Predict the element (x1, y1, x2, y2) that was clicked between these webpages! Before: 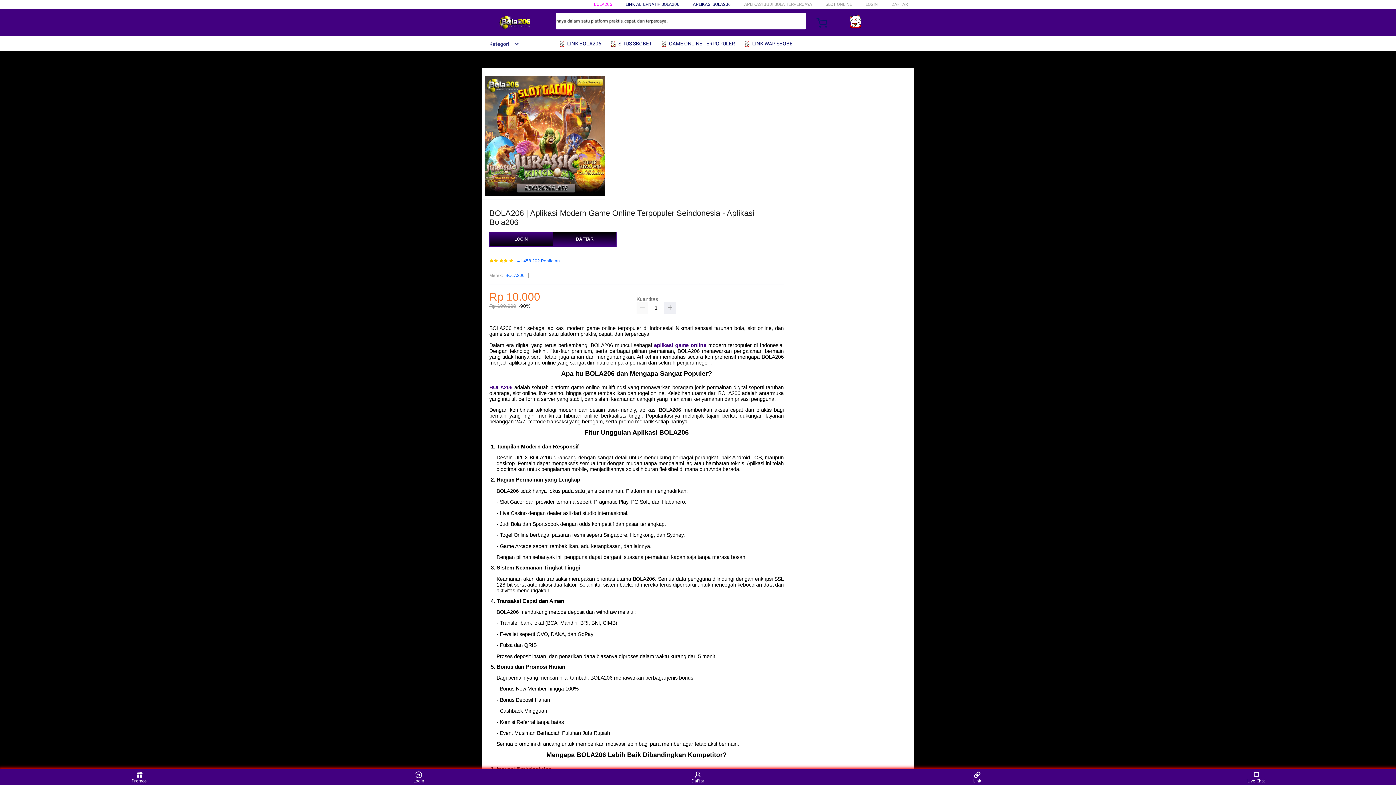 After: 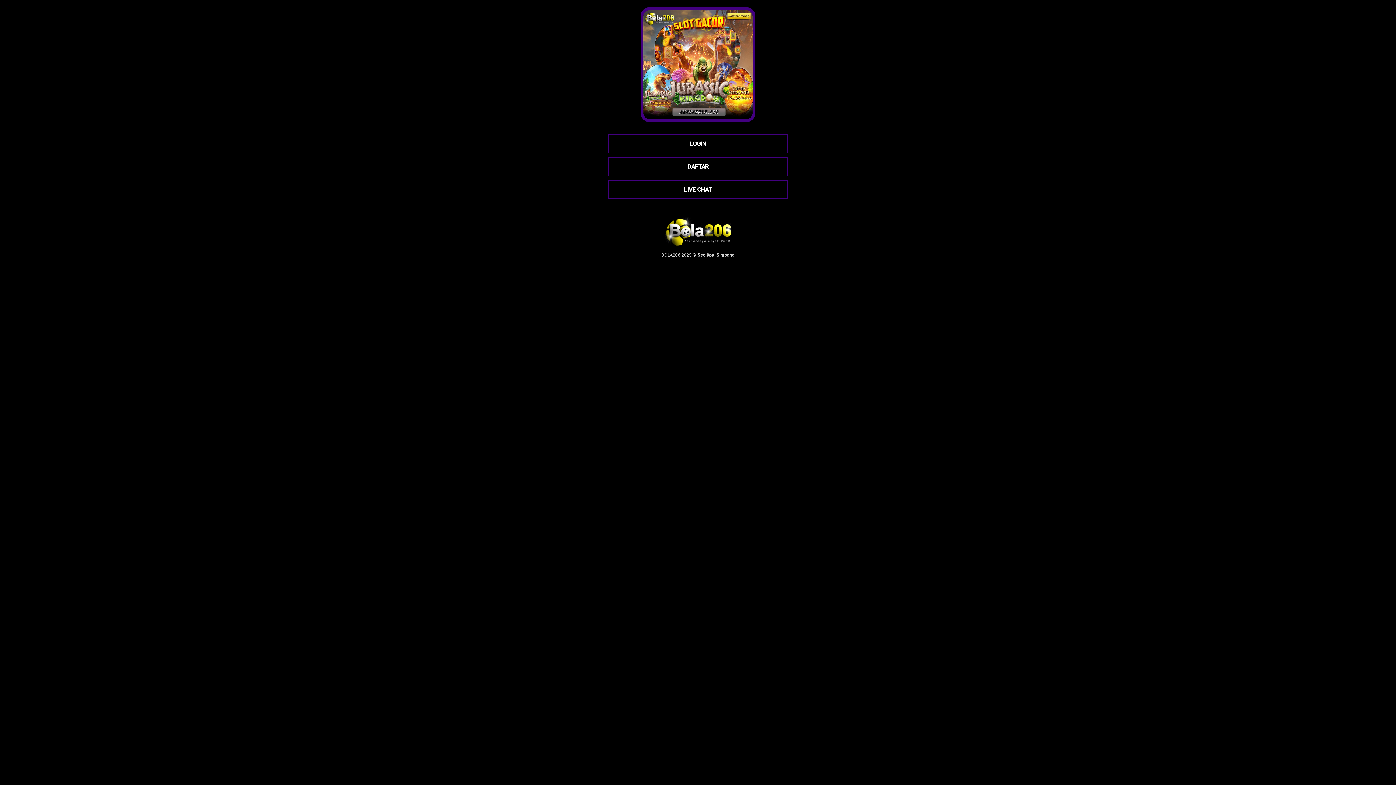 Action: bbox: (891, 1, 908, 6) label: DAFTAR